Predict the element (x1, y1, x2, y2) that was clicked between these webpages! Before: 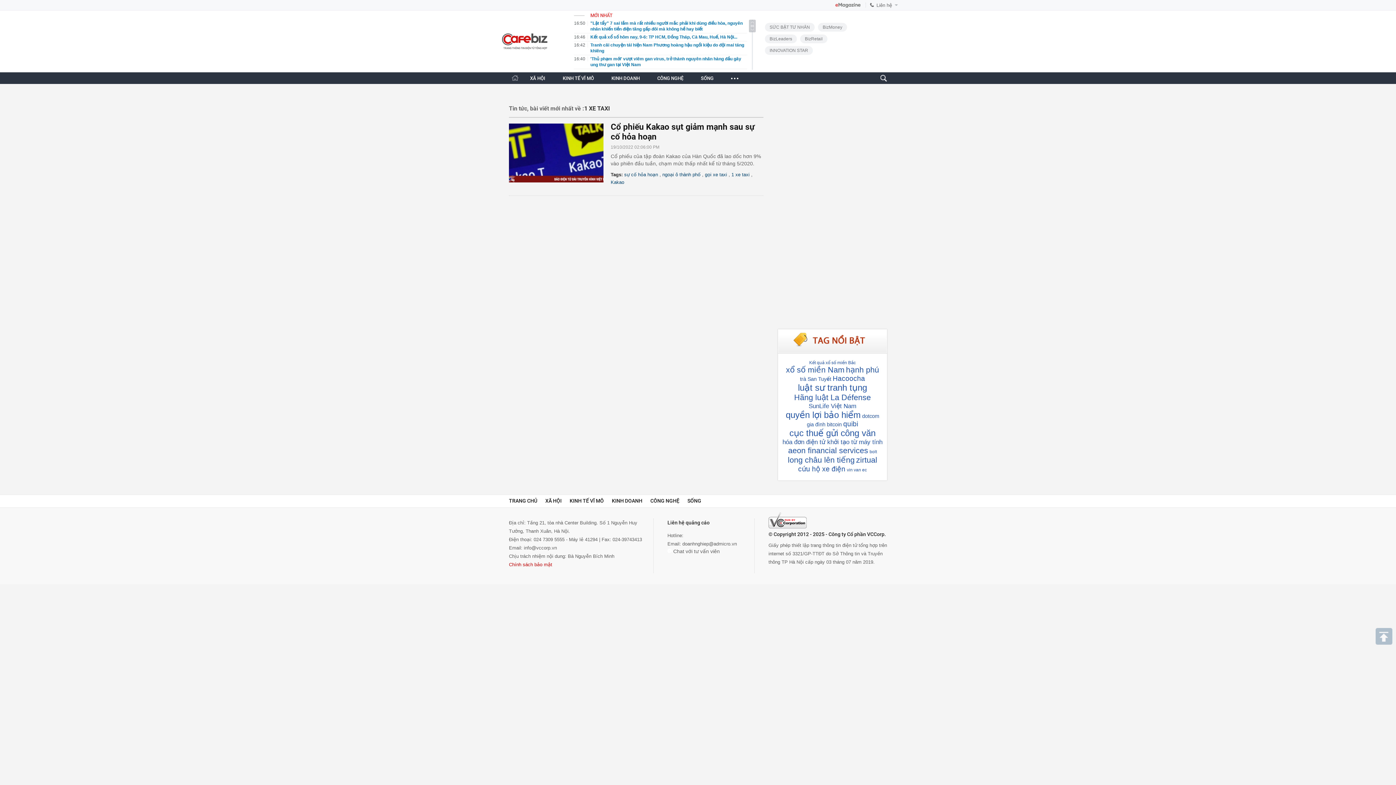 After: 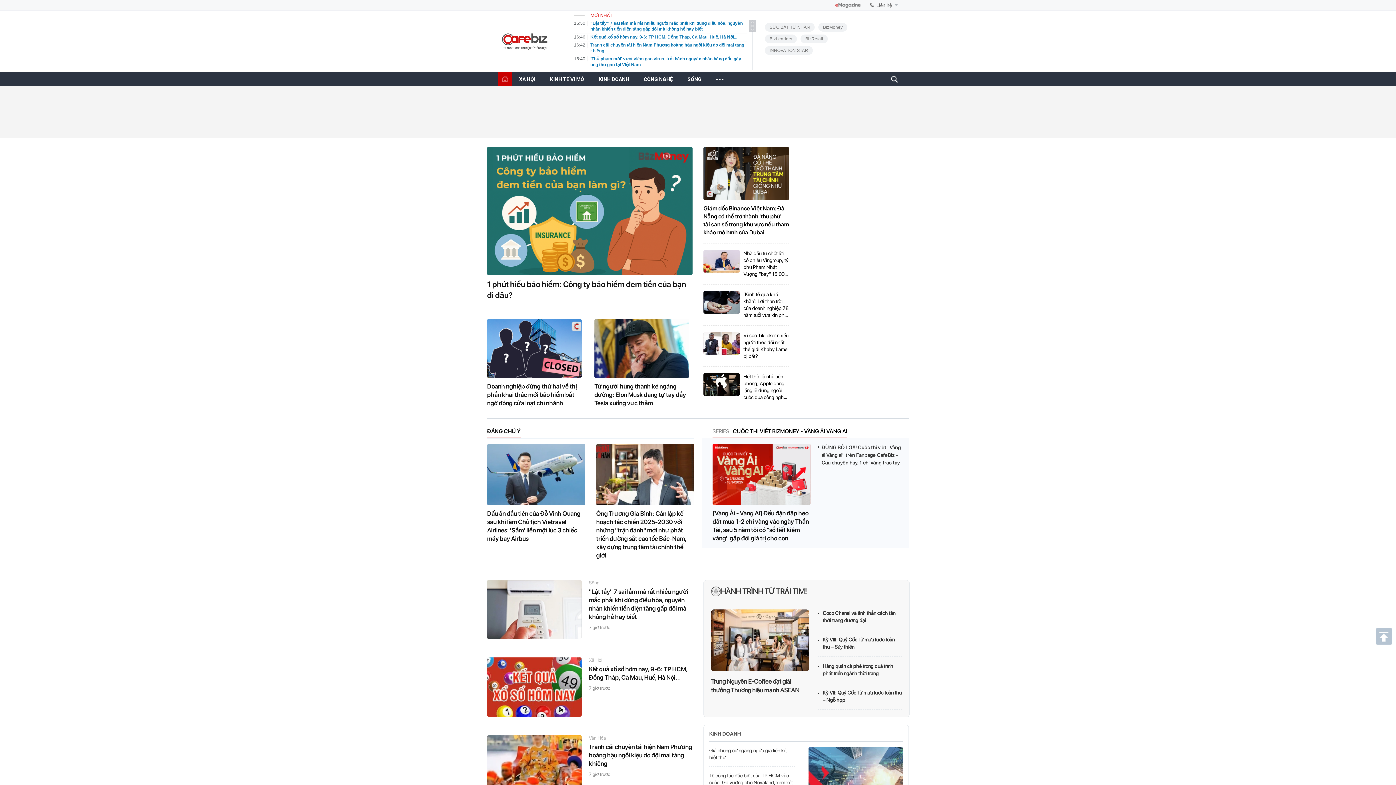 Action: bbox: (512, 75, 518, 80)